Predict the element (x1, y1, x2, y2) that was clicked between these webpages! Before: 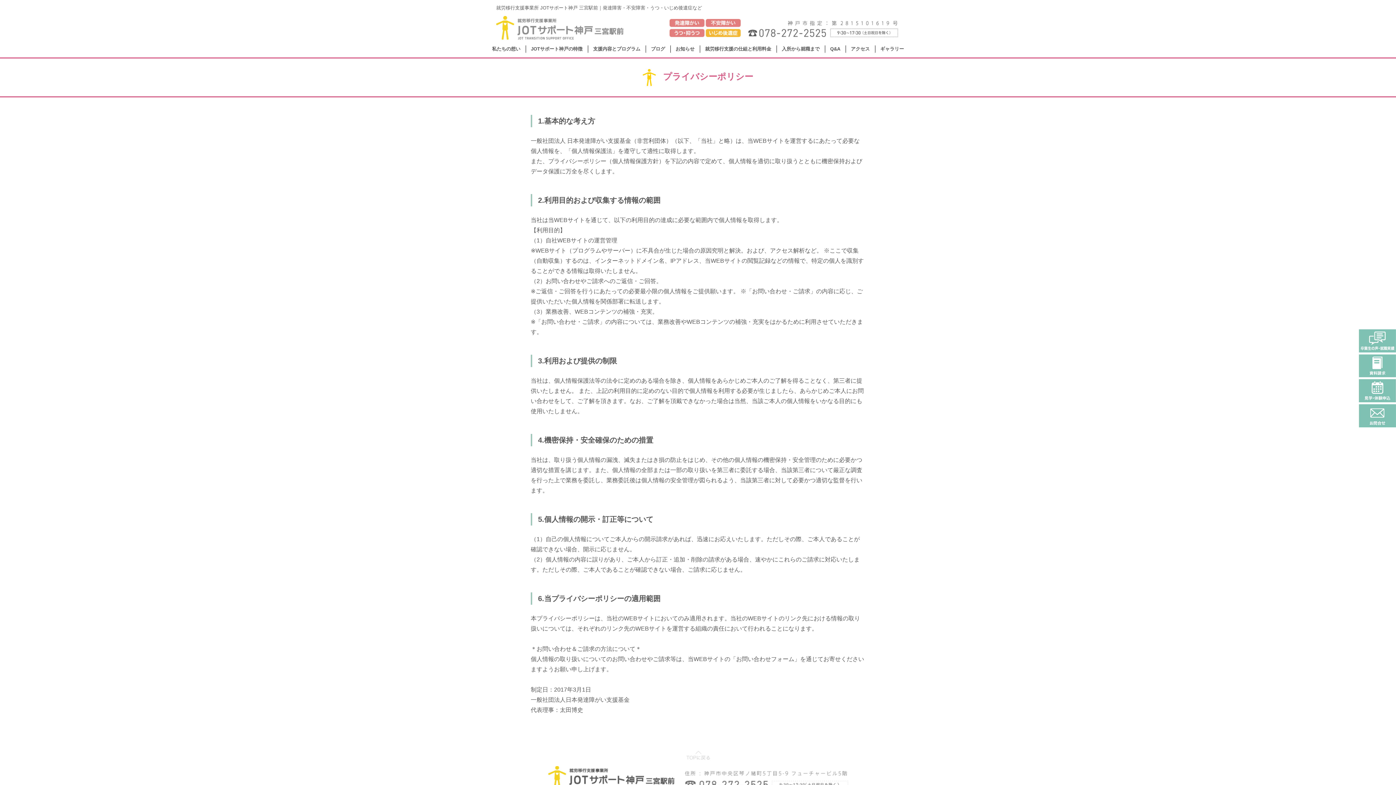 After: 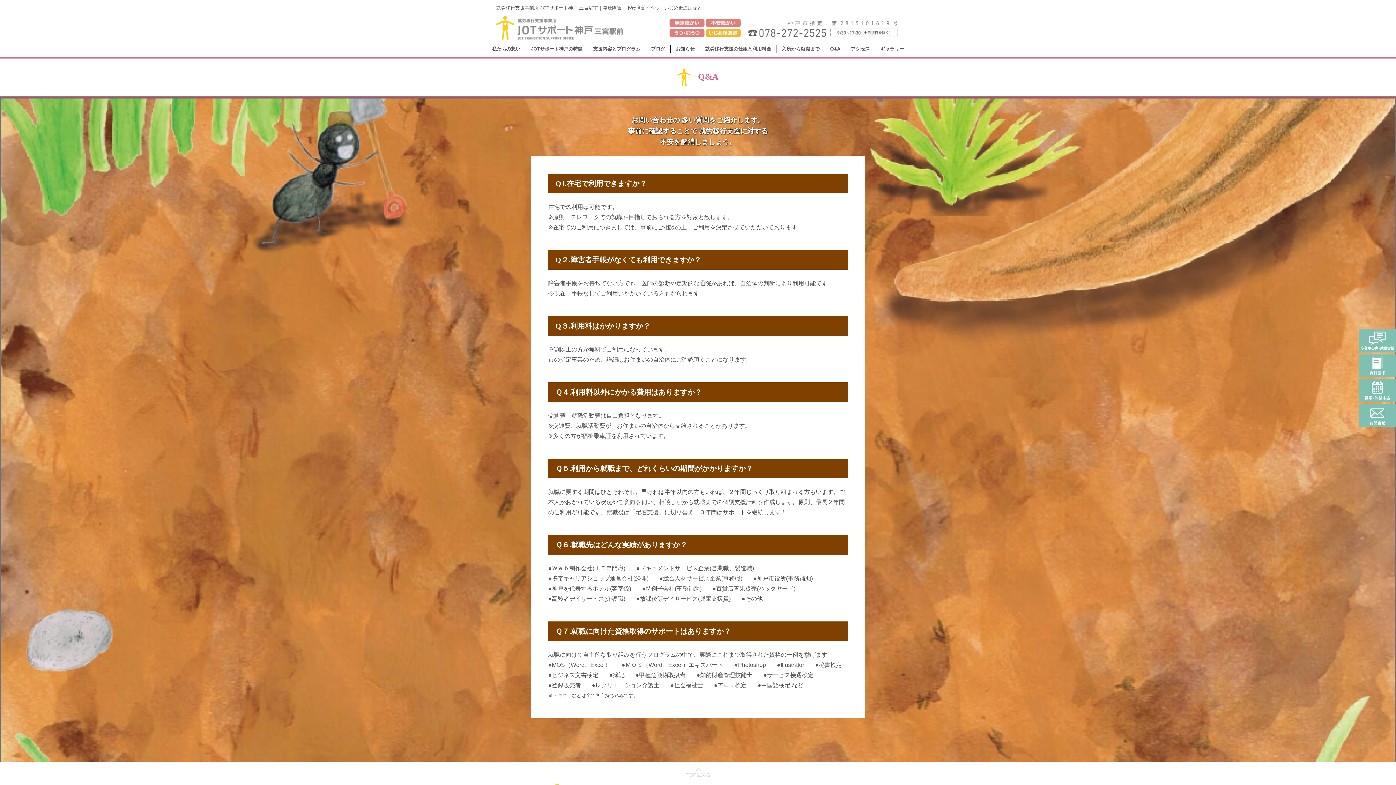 Action: label: Q&A bbox: (830, 46, 840, 51)